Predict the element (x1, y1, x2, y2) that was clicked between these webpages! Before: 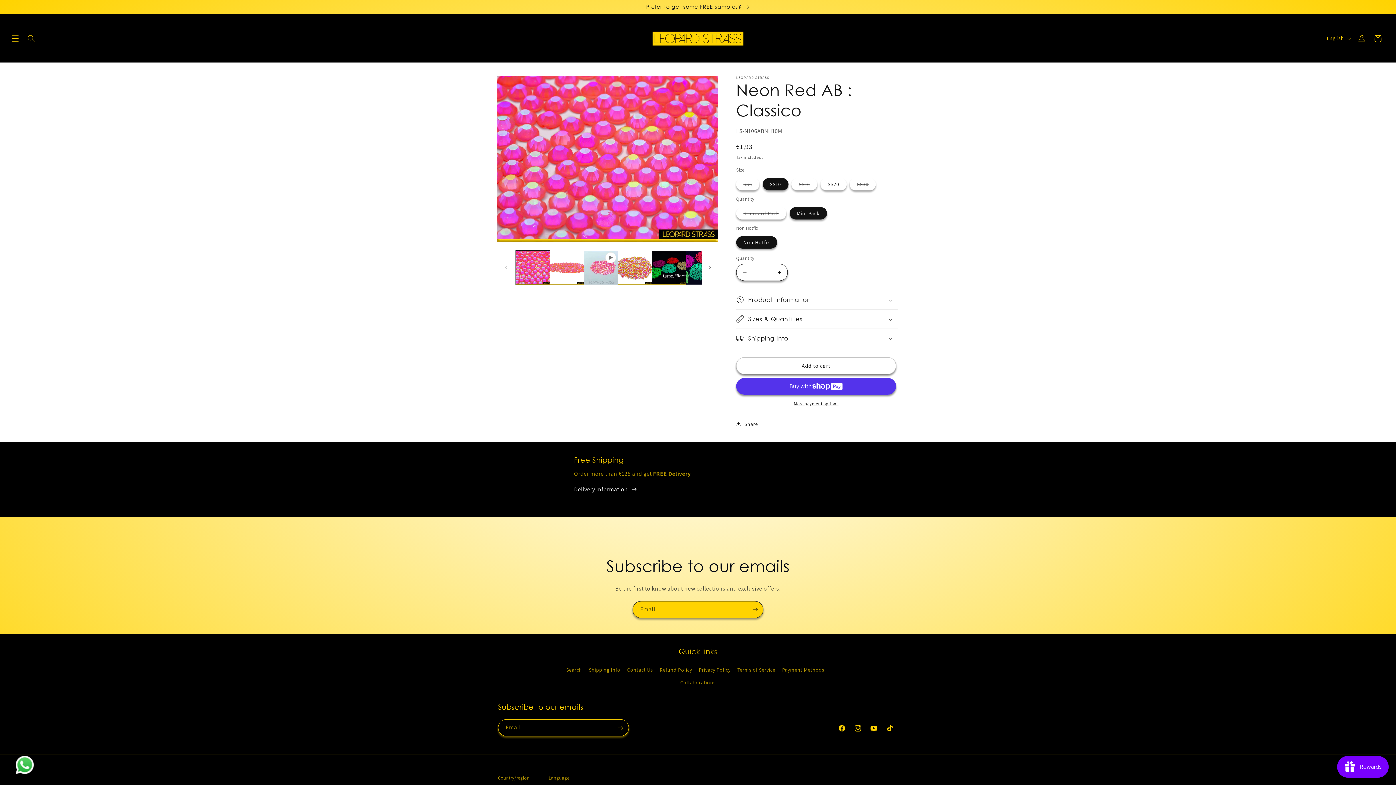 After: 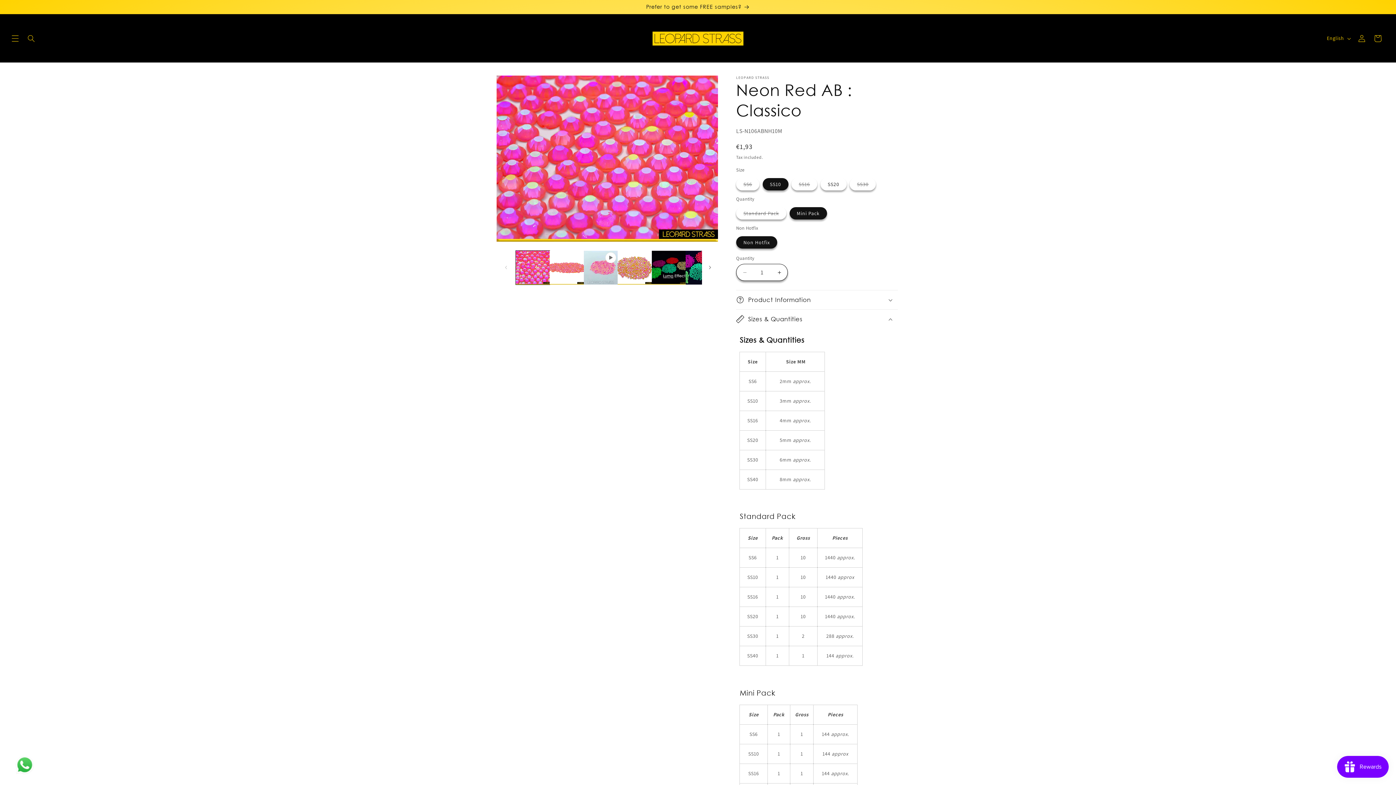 Action: bbox: (736, 309, 898, 328) label: Sizes & Quantities